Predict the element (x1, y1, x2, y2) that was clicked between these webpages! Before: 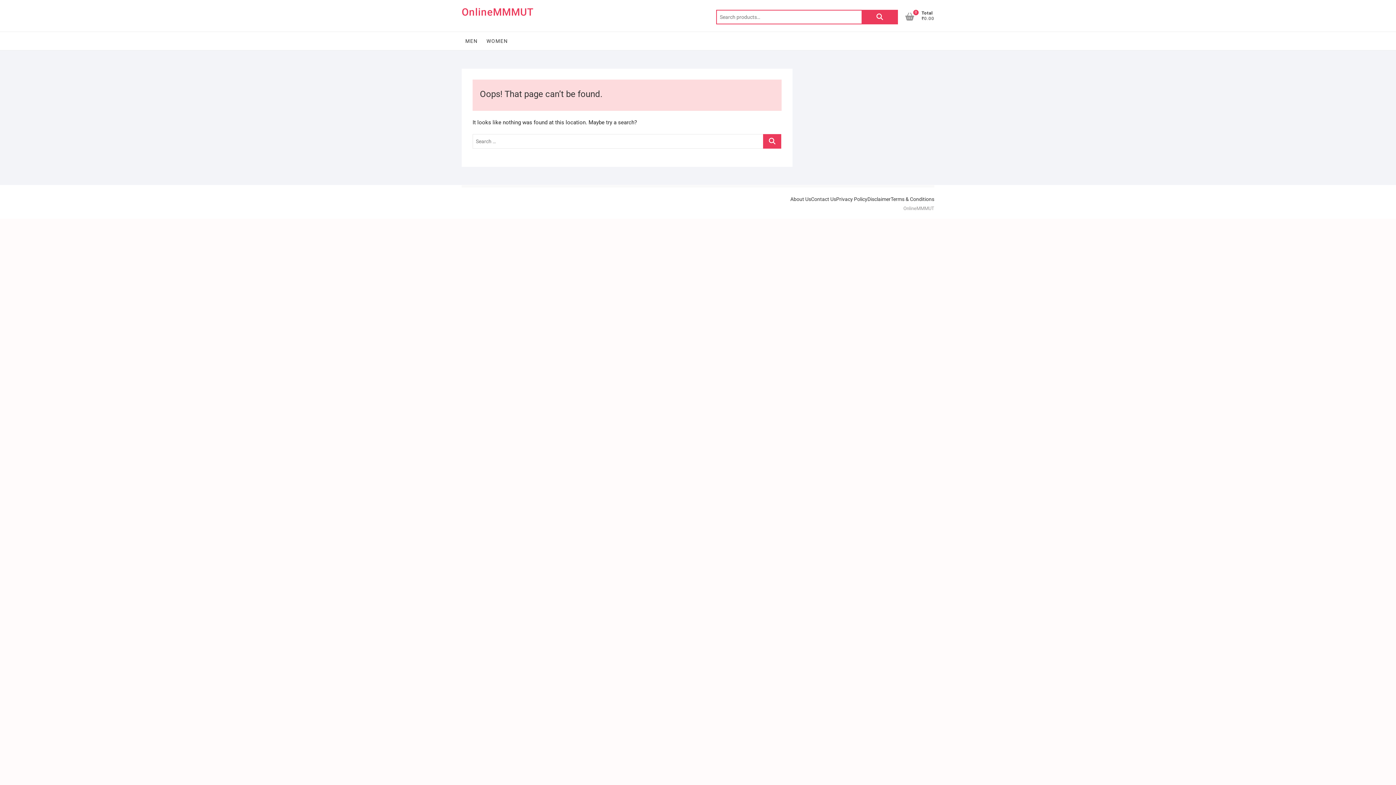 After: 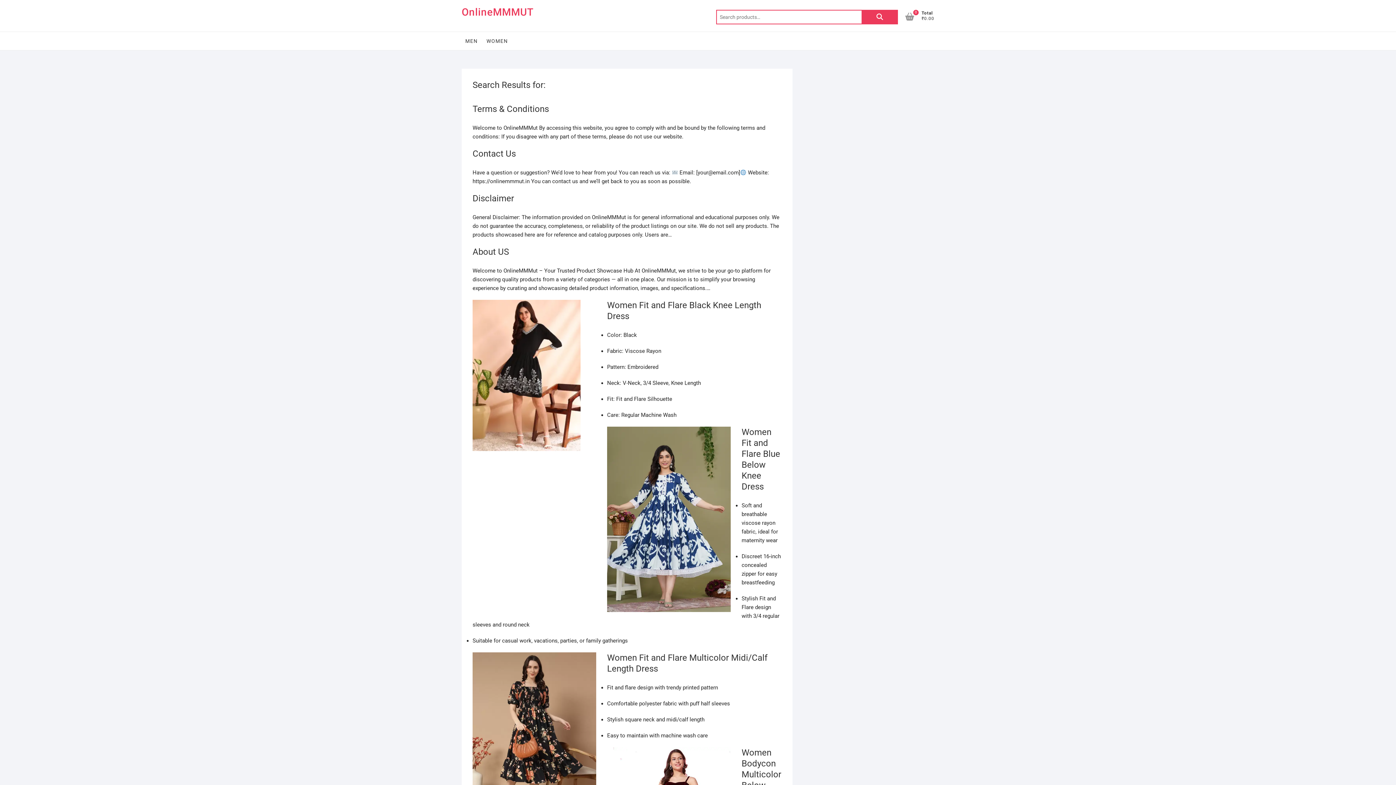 Action: bbox: (763, 134, 781, 148)